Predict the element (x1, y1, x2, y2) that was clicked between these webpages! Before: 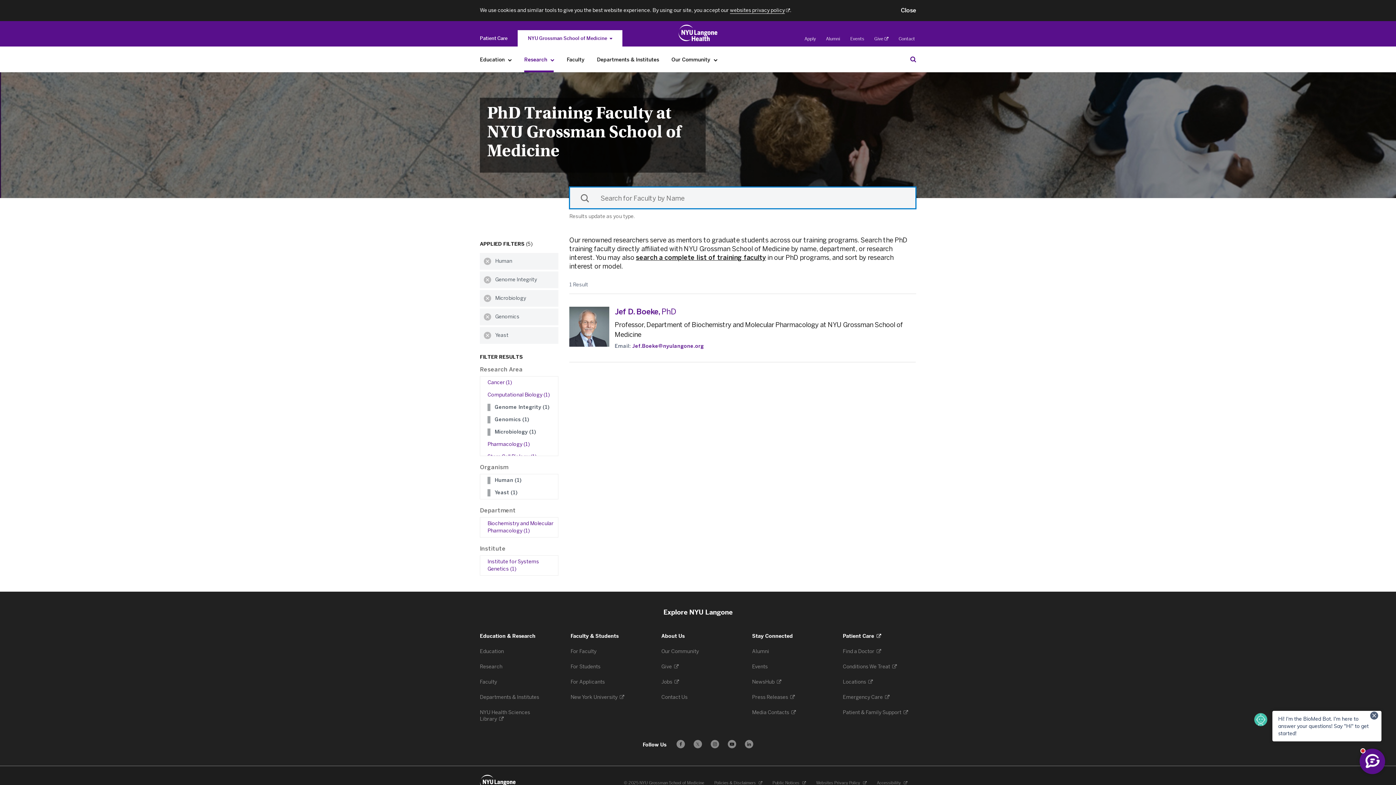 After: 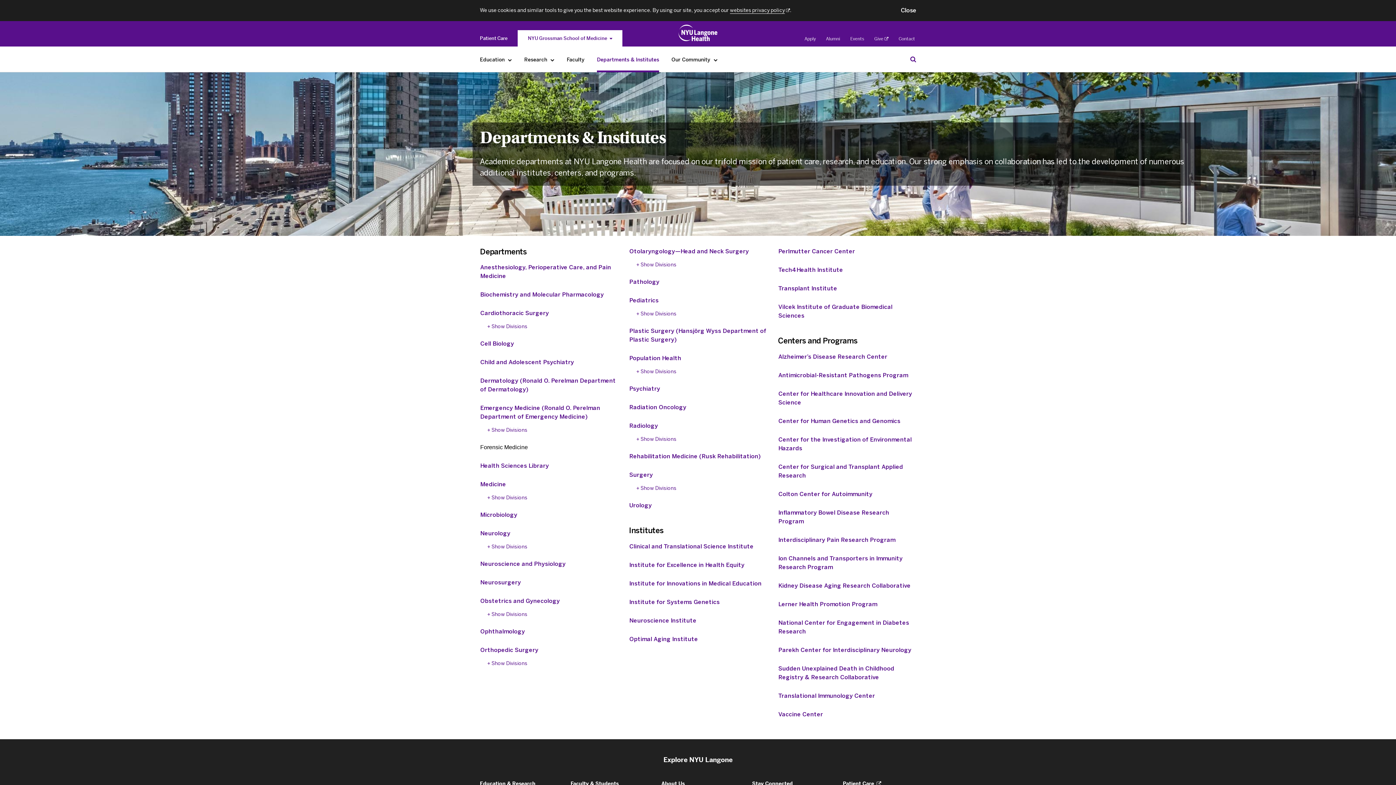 Action: label: Departments & Institutes  bbox: (480, 694, 540, 700)